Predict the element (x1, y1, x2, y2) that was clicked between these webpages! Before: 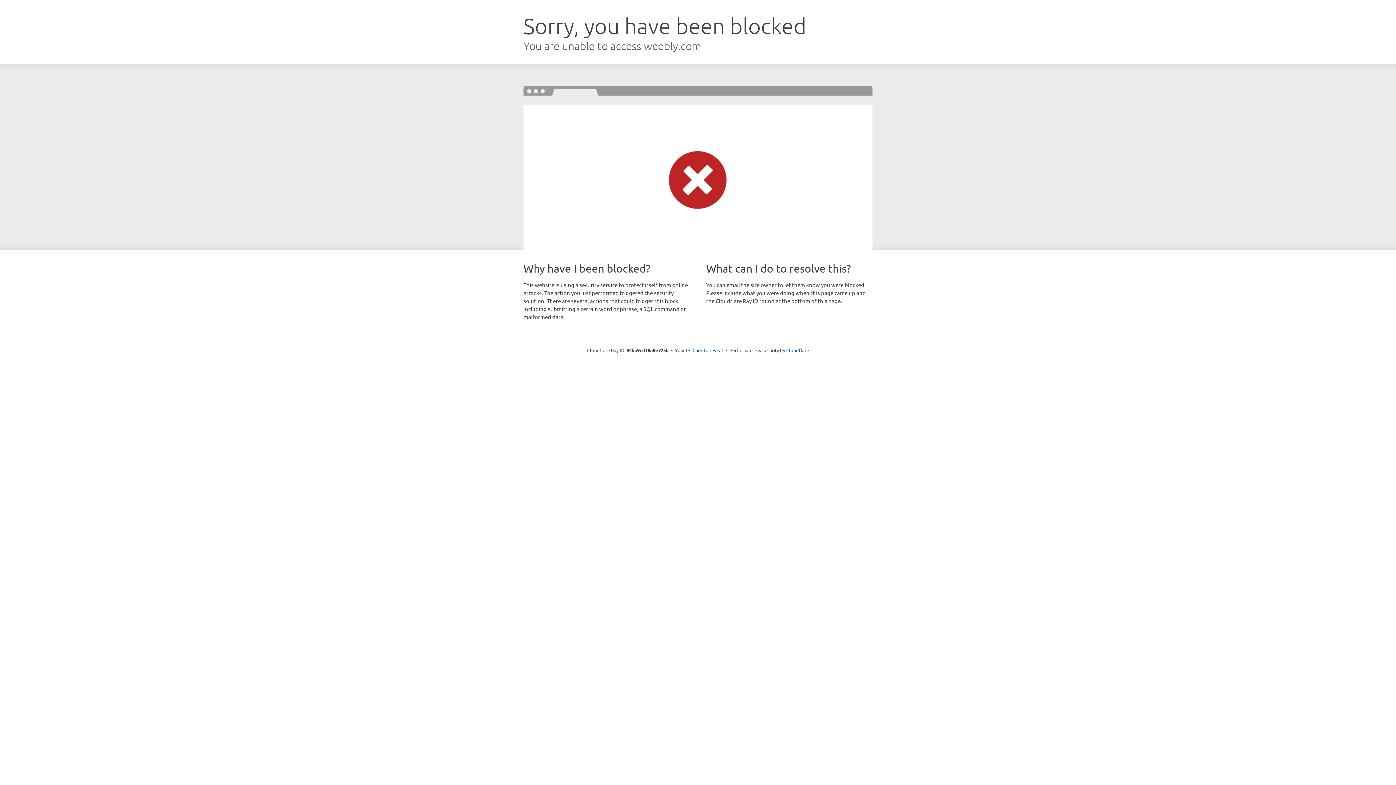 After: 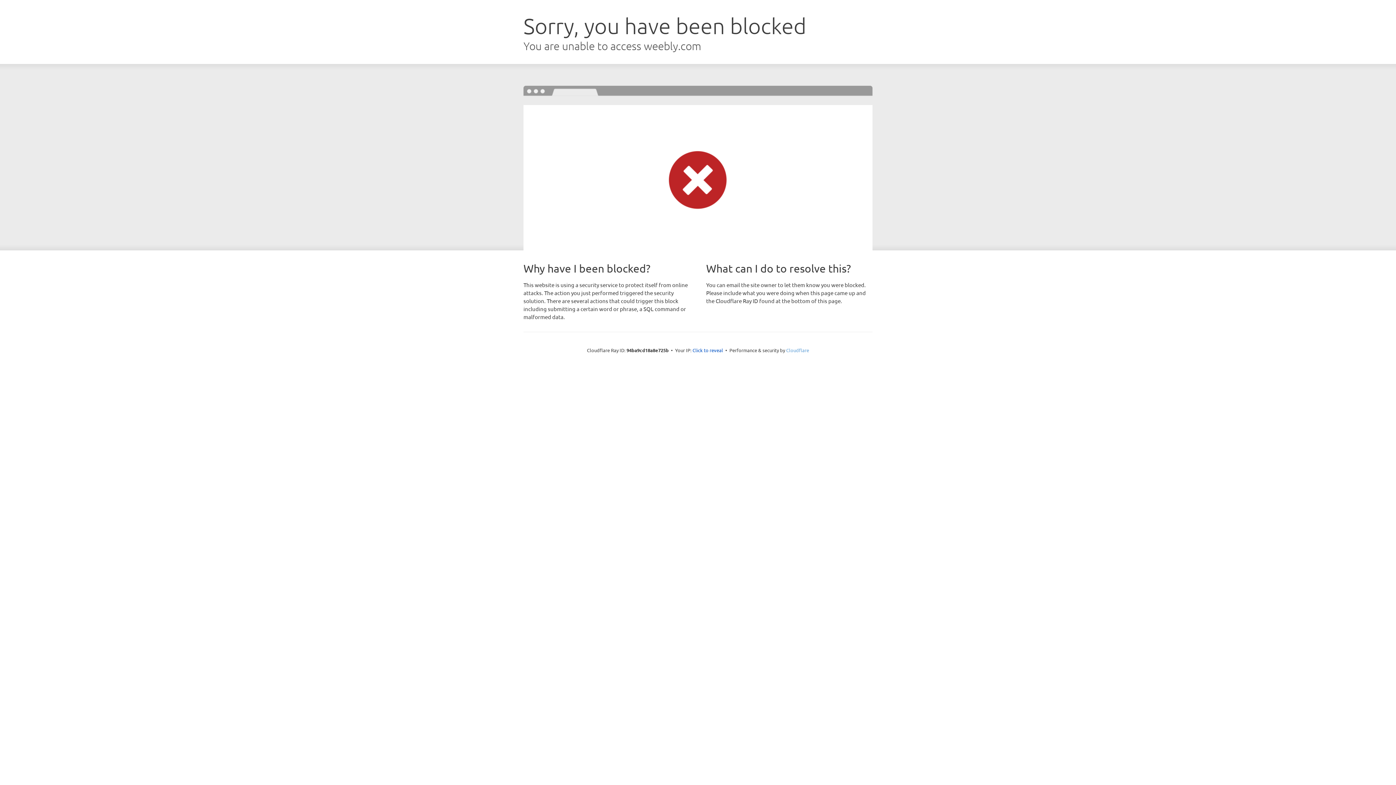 Action: label: Cloudflare bbox: (786, 347, 809, 353)